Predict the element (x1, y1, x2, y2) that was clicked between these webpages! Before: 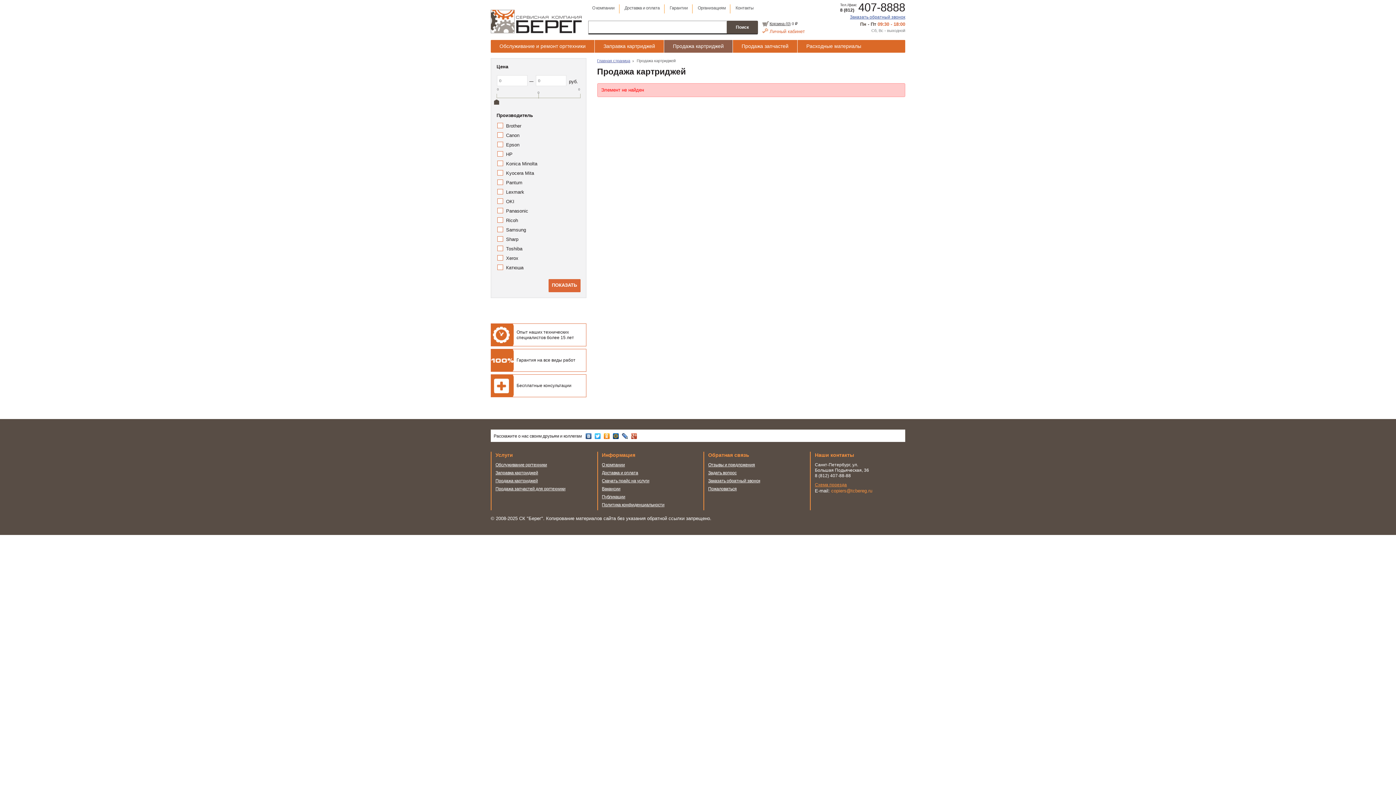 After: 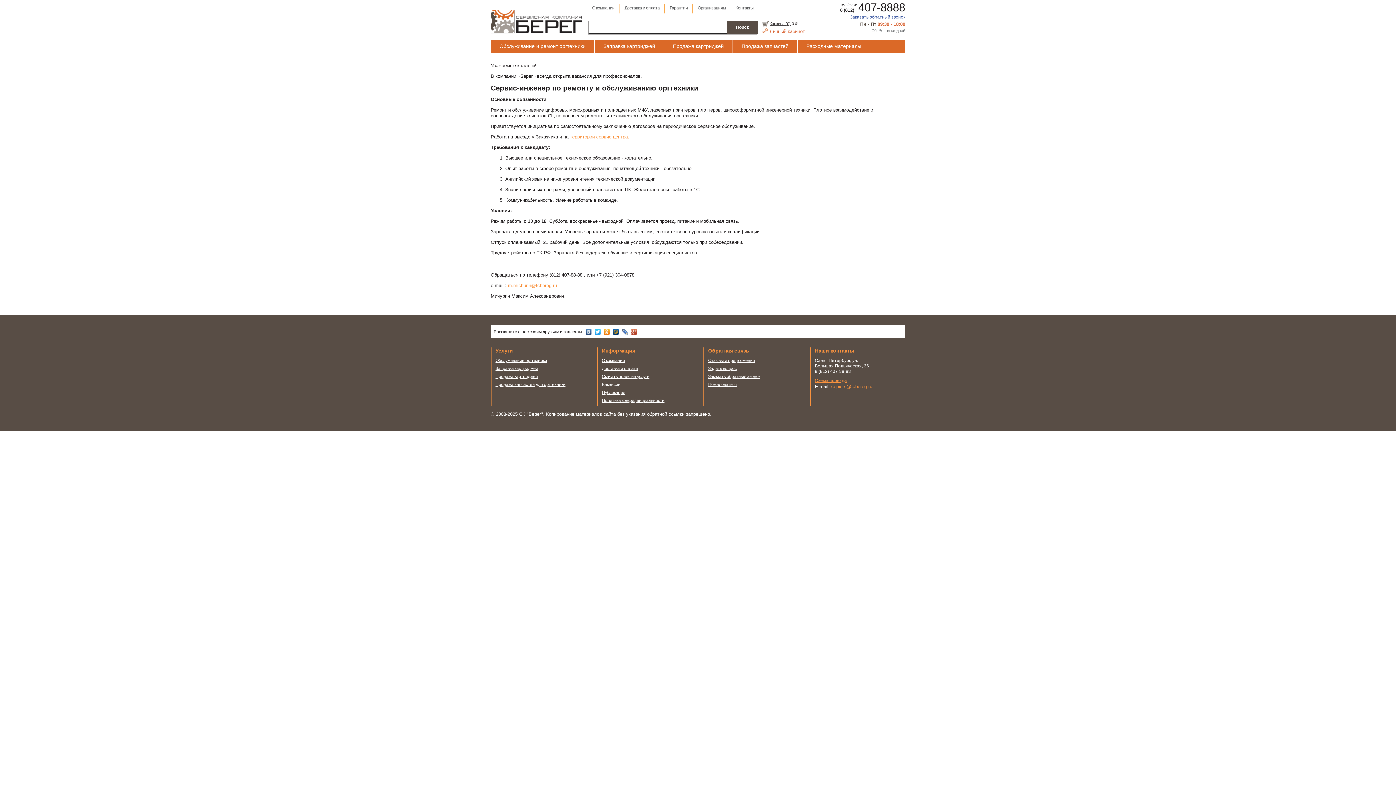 Action: bbox: (602, 486, 620, 491) label: Вакансии